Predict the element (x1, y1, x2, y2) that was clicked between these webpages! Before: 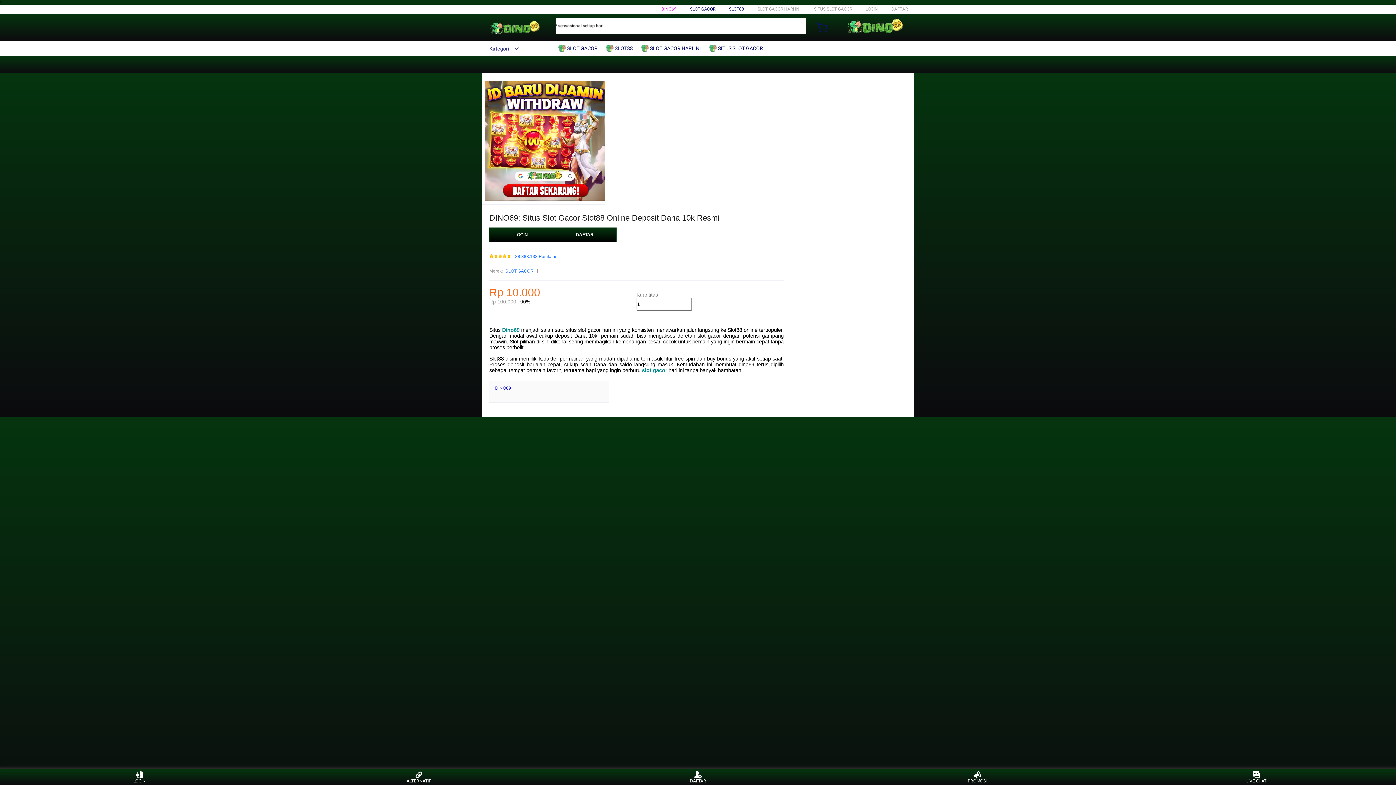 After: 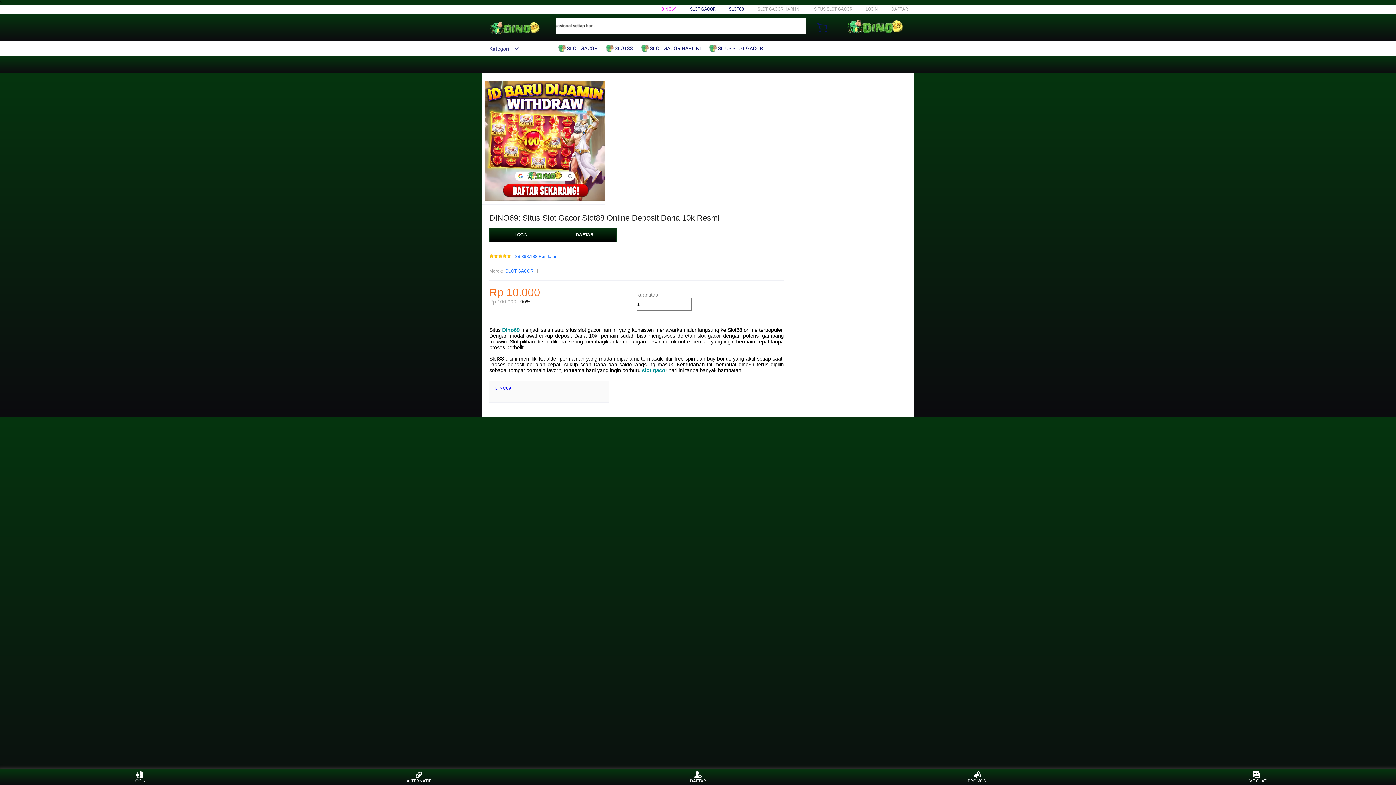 Action: bbox: (606, 41, 636, 55) label:  SLOT88